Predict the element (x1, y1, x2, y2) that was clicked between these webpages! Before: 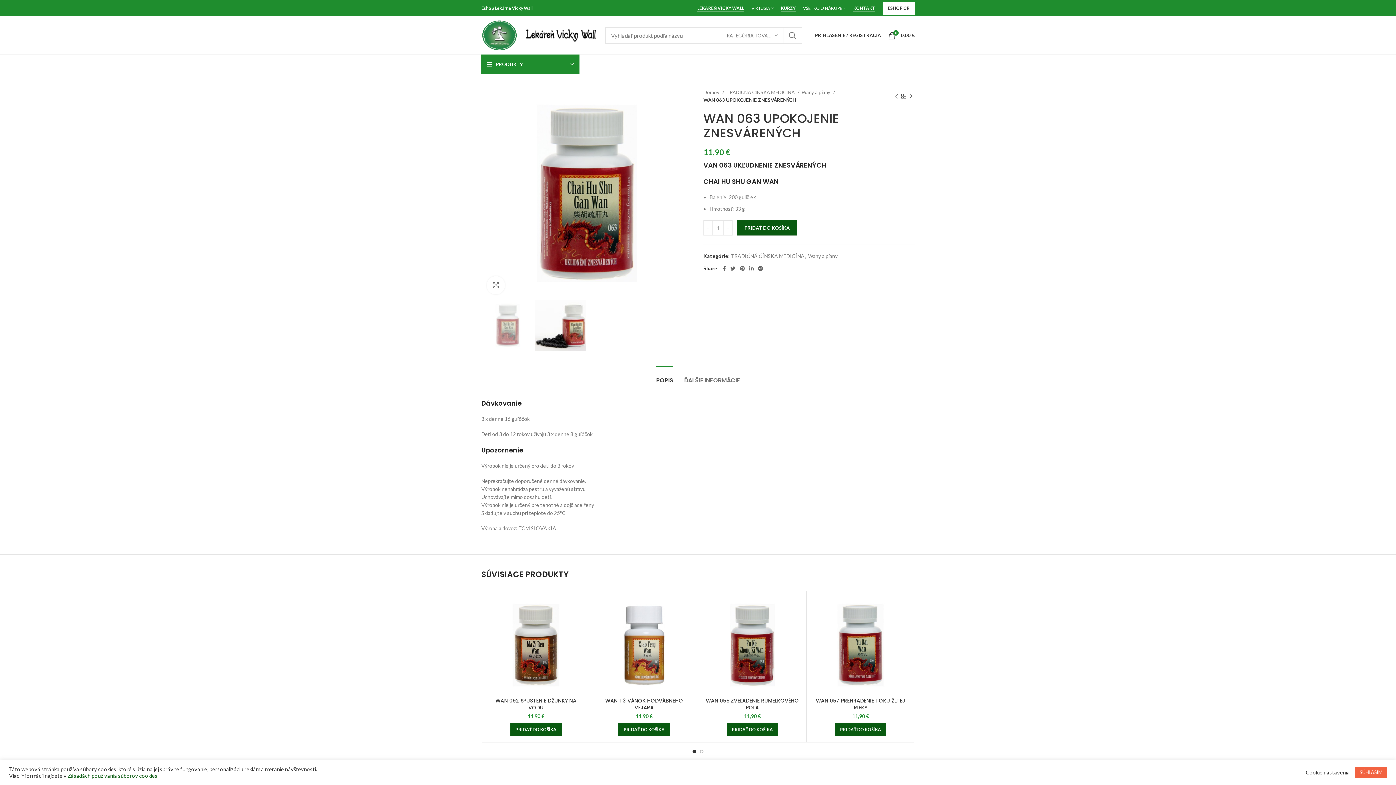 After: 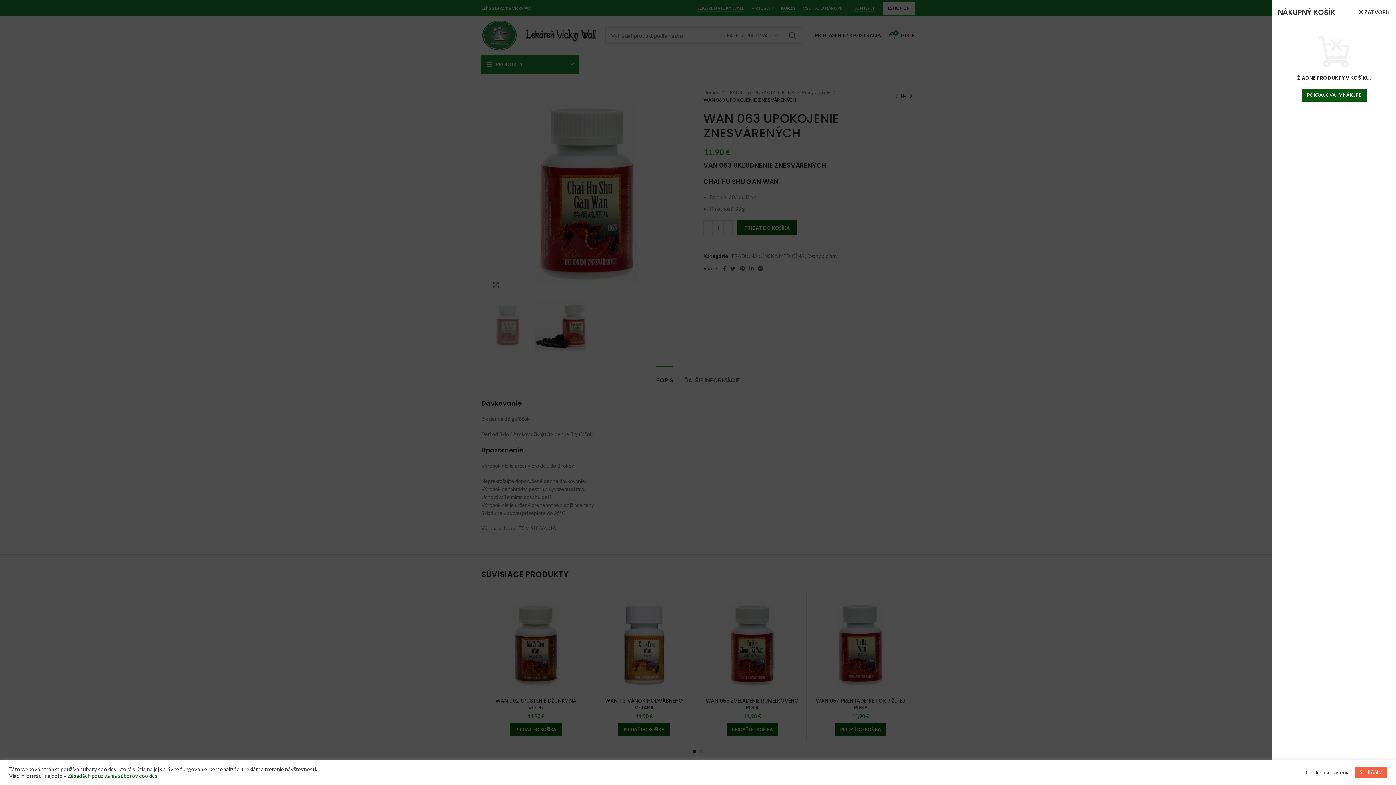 Action: bbox: (884, 28, 918, 42) label: 0
0,00 €